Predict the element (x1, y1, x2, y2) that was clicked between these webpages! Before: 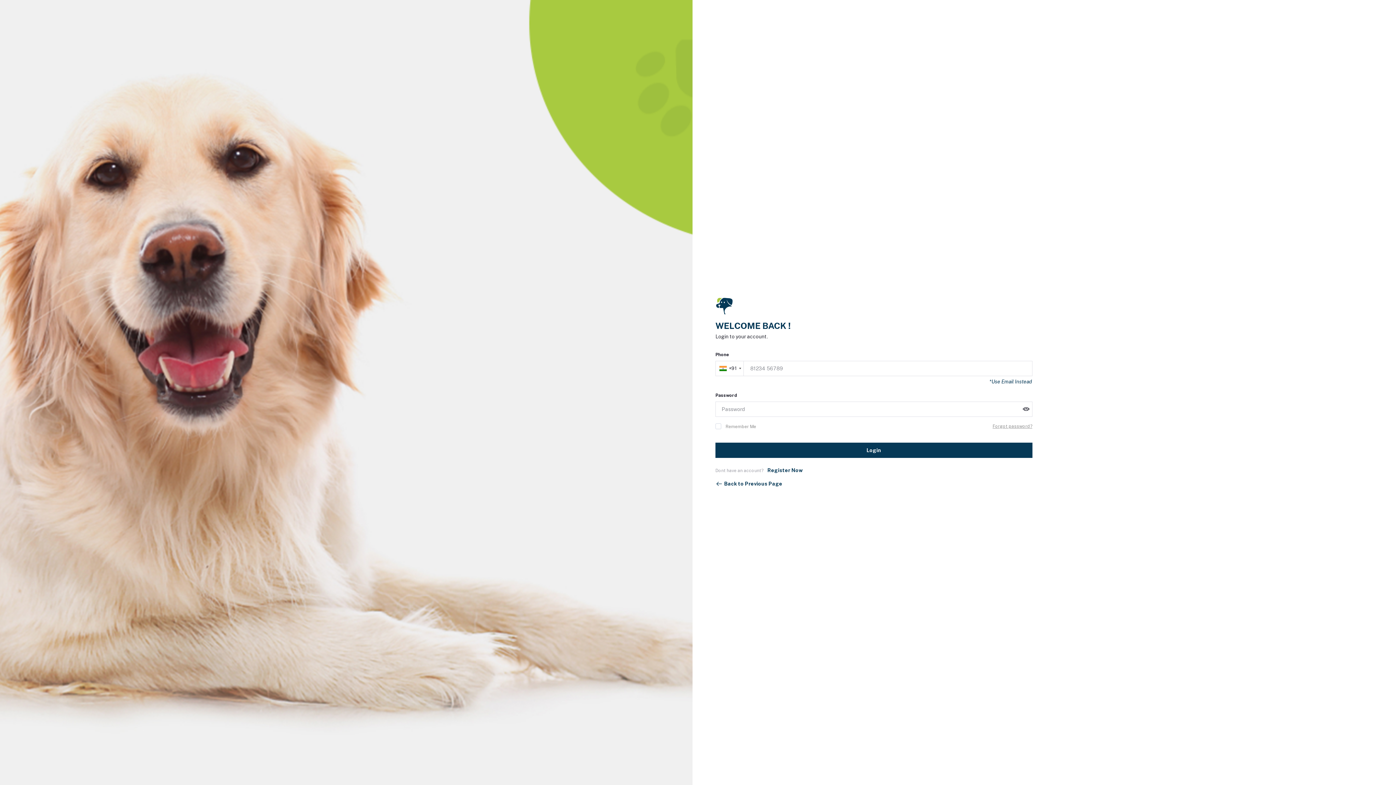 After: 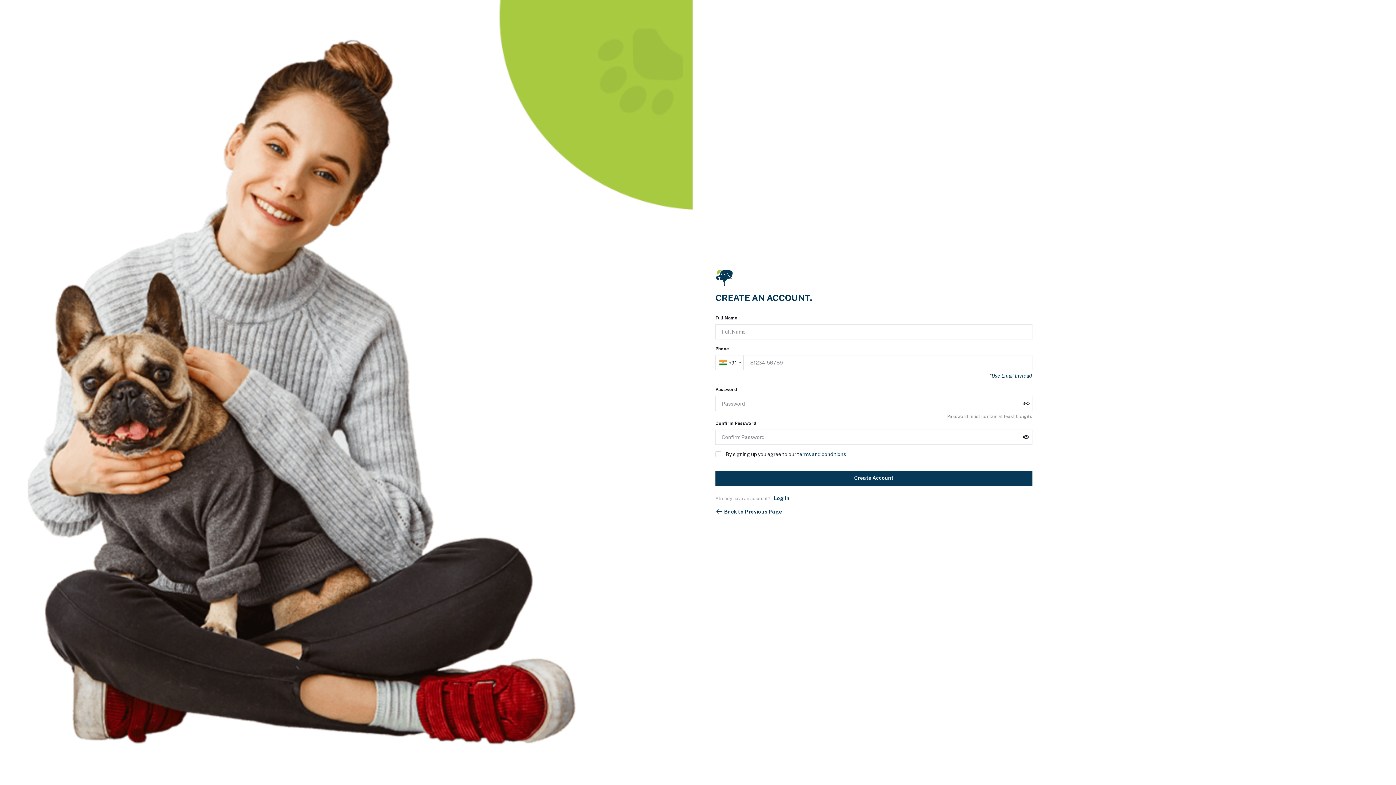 Action: label: Register Now bbox: (767, 467, 802, 473)